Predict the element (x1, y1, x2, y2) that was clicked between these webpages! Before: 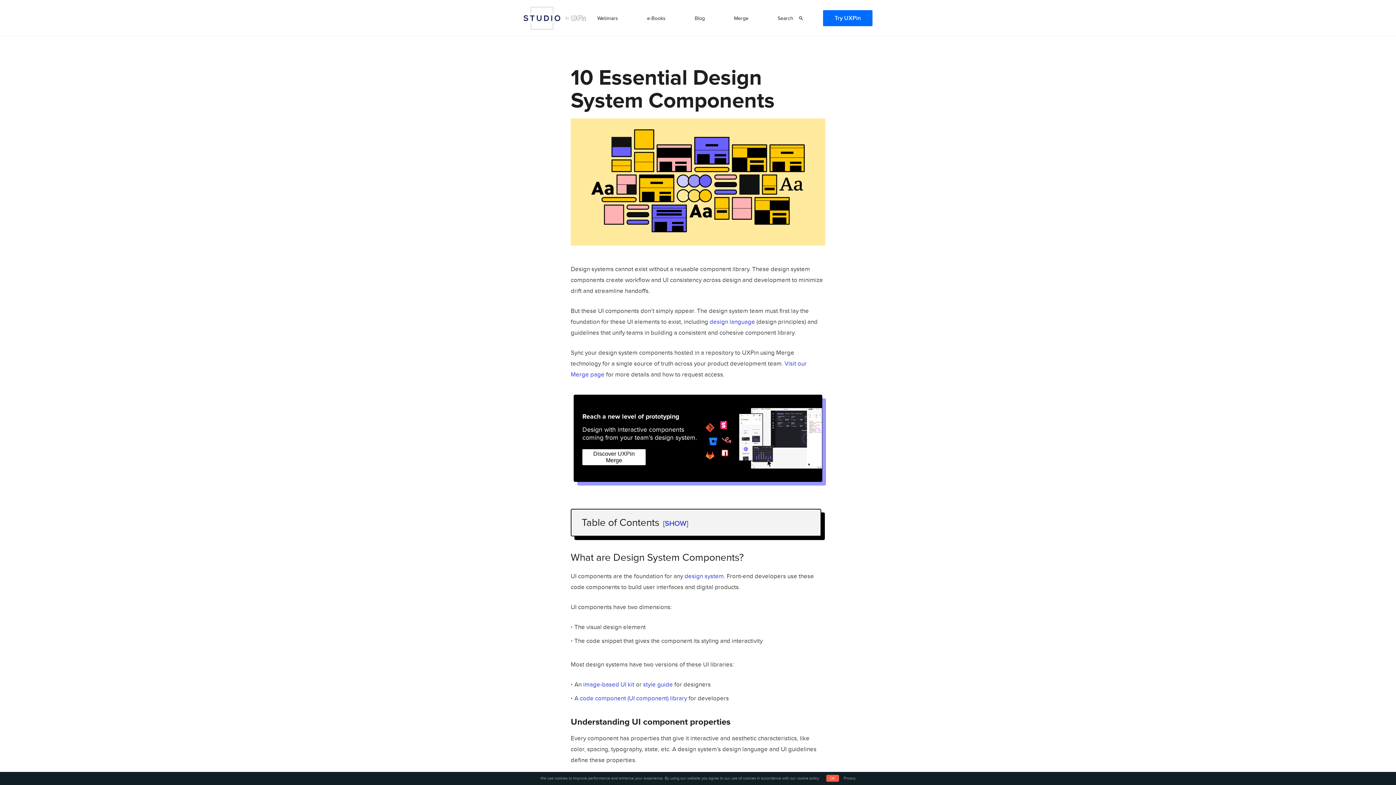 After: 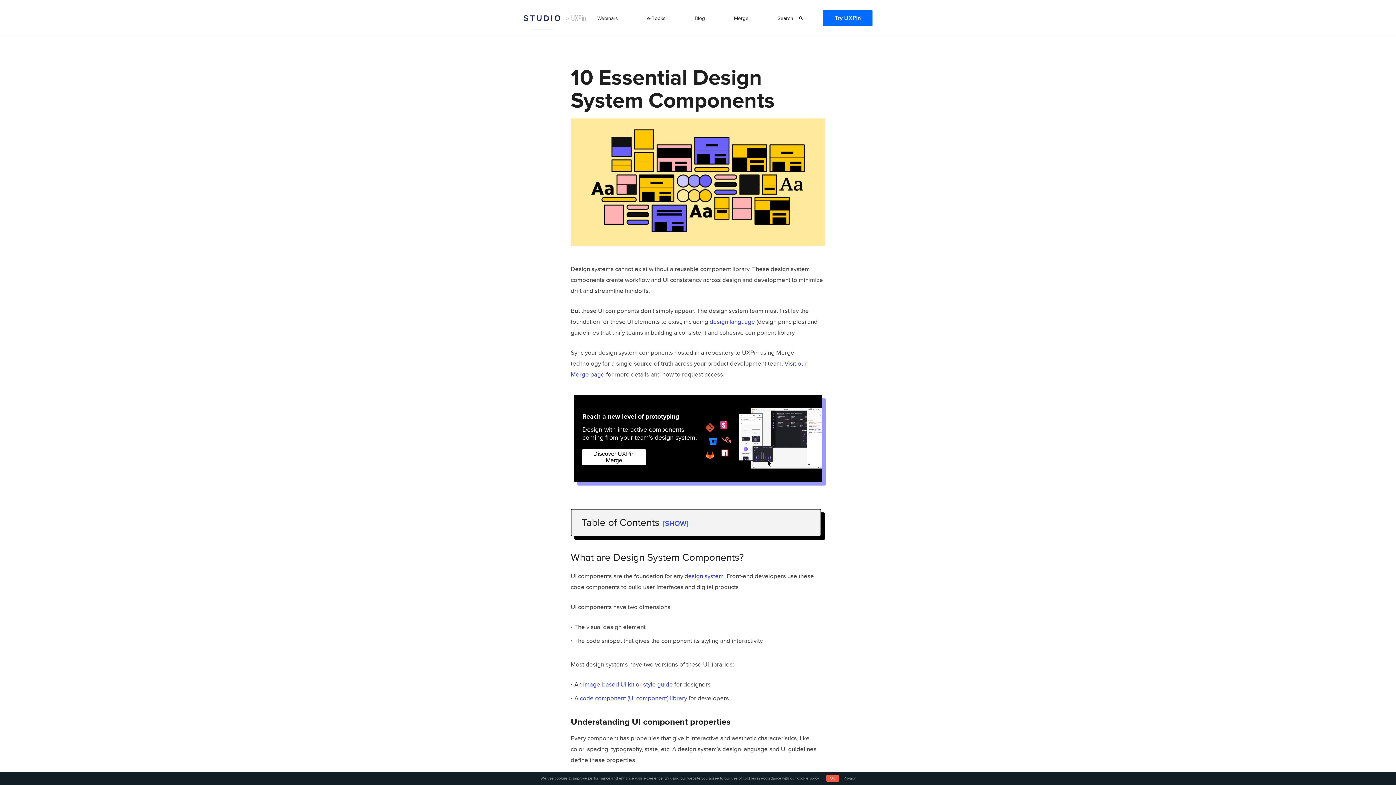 Action: bbox: (643, 681, 673, 688) label: style guide